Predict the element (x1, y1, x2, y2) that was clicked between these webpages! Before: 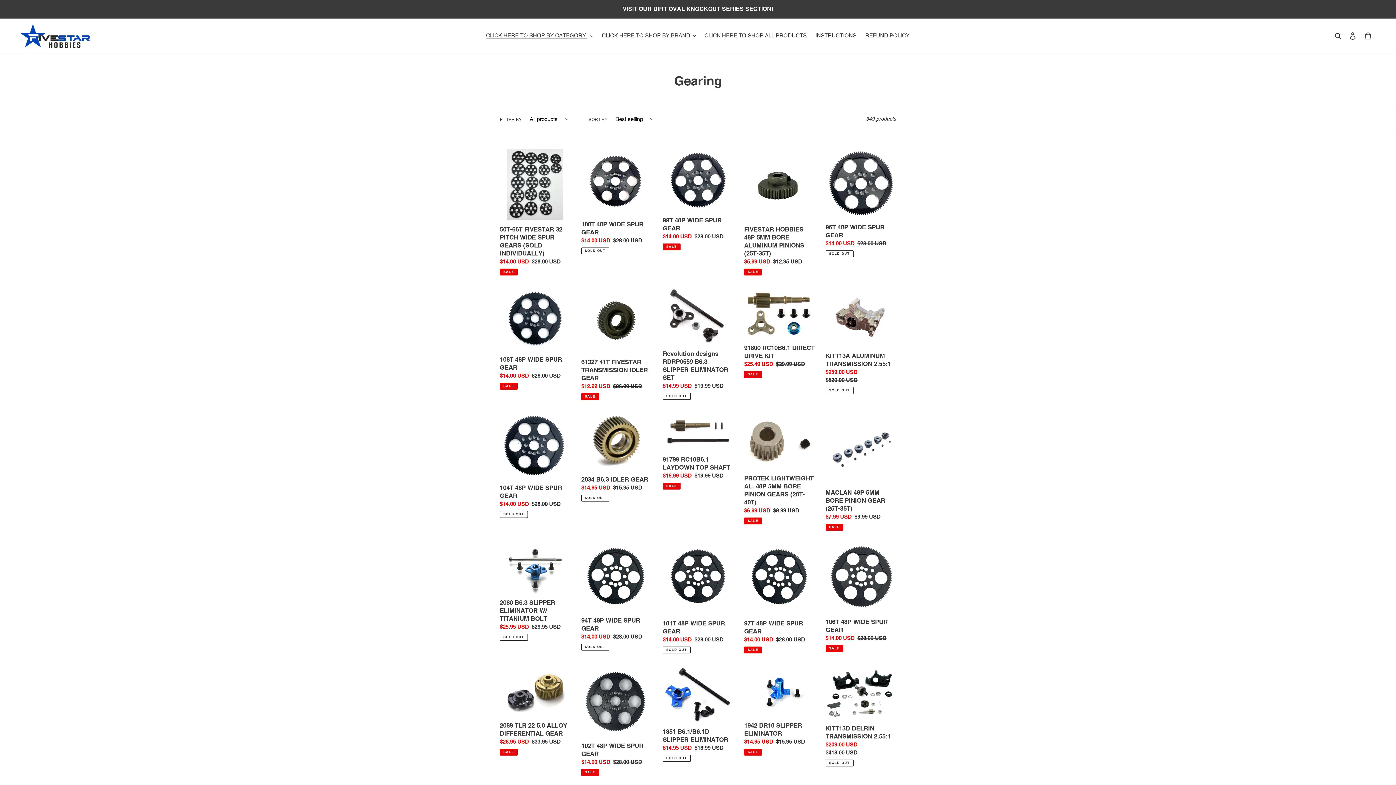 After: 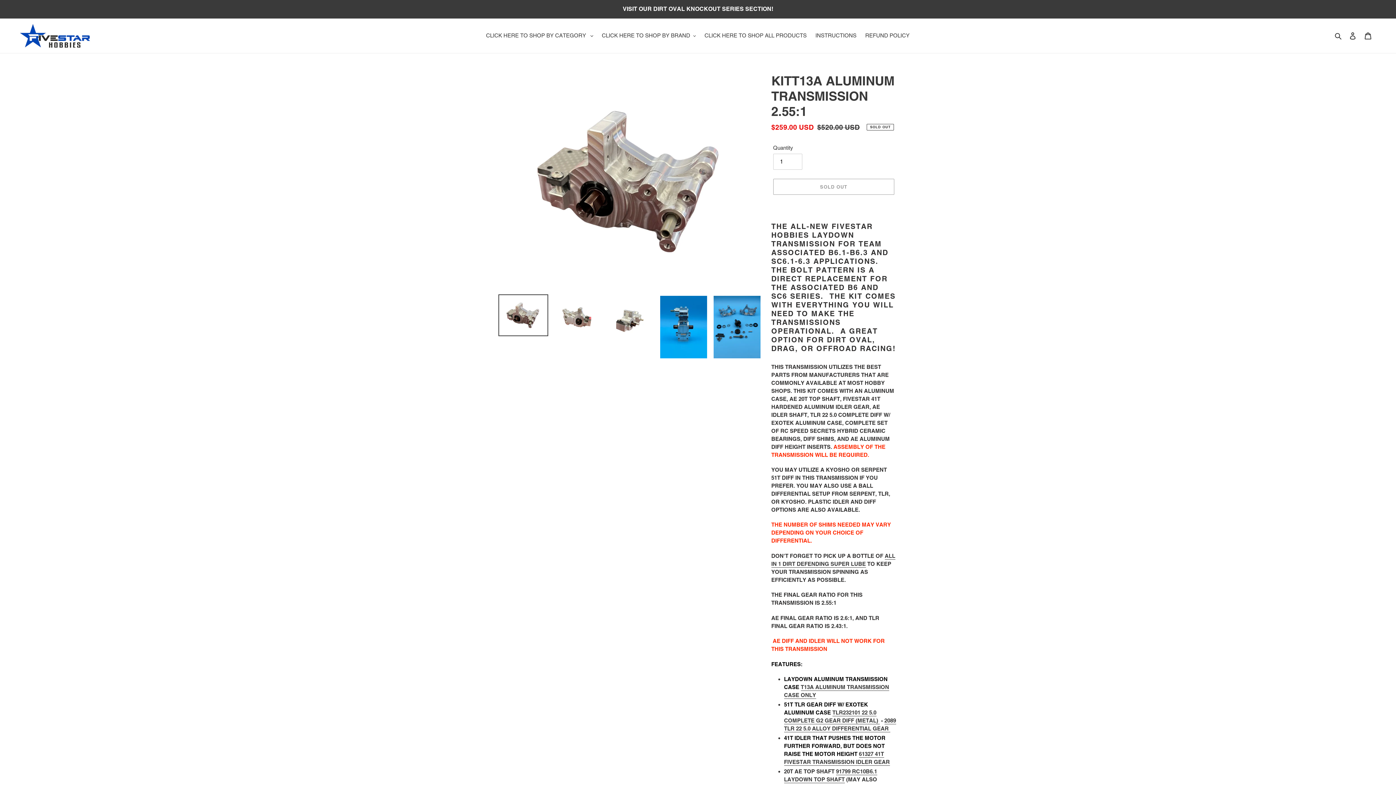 Action: bbox: (825, 288, 896, 394) label: KITT13A ALUMINUM TRANSMISSION 2.55:1